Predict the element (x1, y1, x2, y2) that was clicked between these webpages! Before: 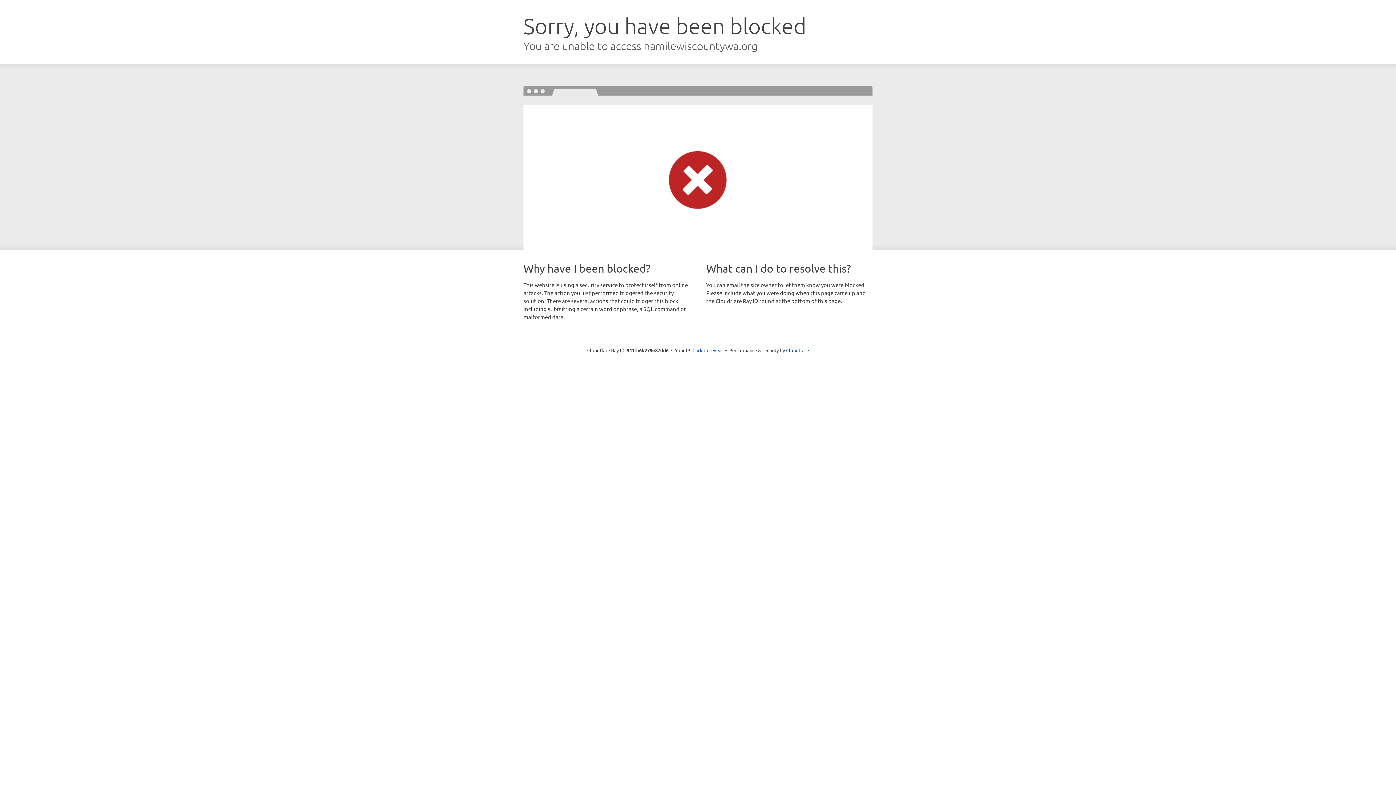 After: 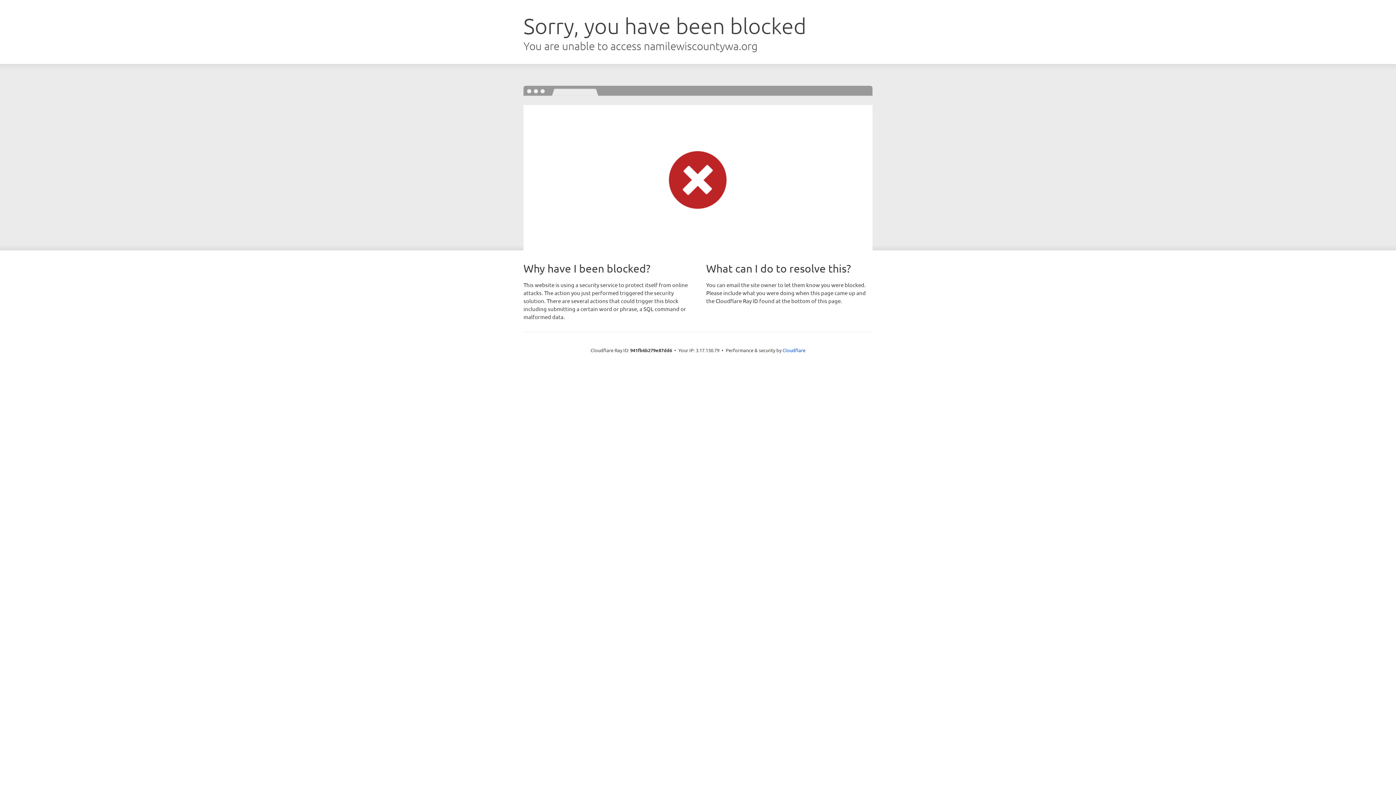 Action: bbox: (692, 346, 723, 353) label: Click to reveal